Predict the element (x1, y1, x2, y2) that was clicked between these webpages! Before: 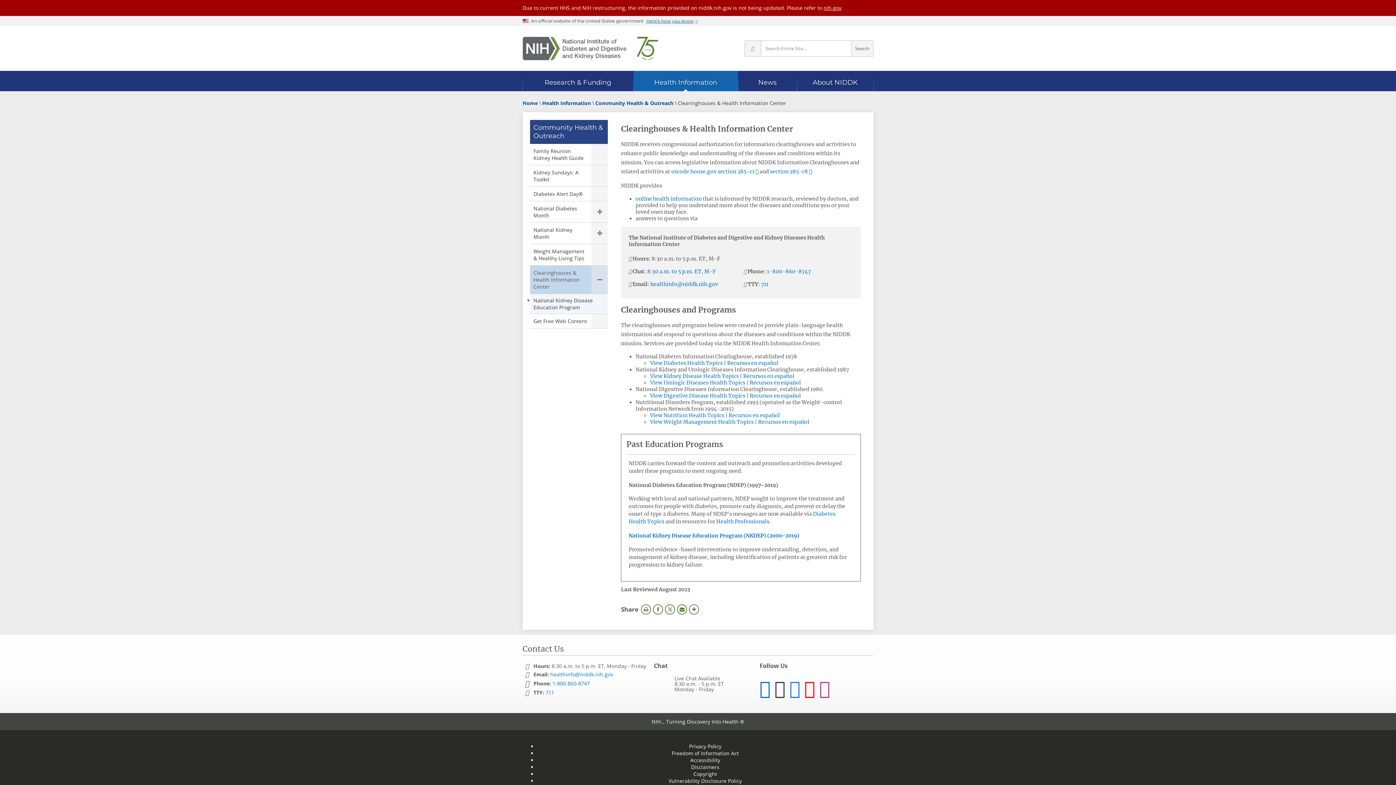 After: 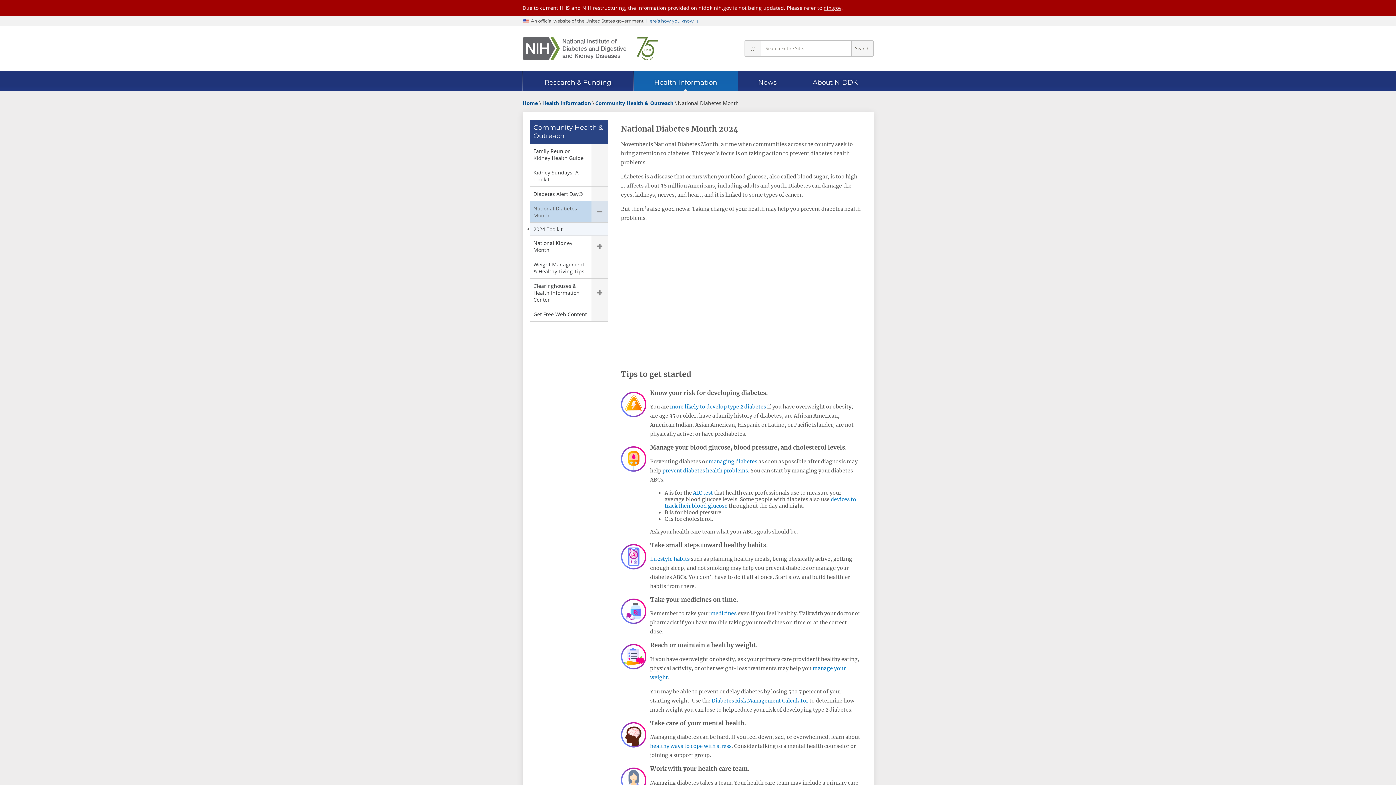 Action: label: National Diabetes Month bbox: (530, 201, 591, 222)